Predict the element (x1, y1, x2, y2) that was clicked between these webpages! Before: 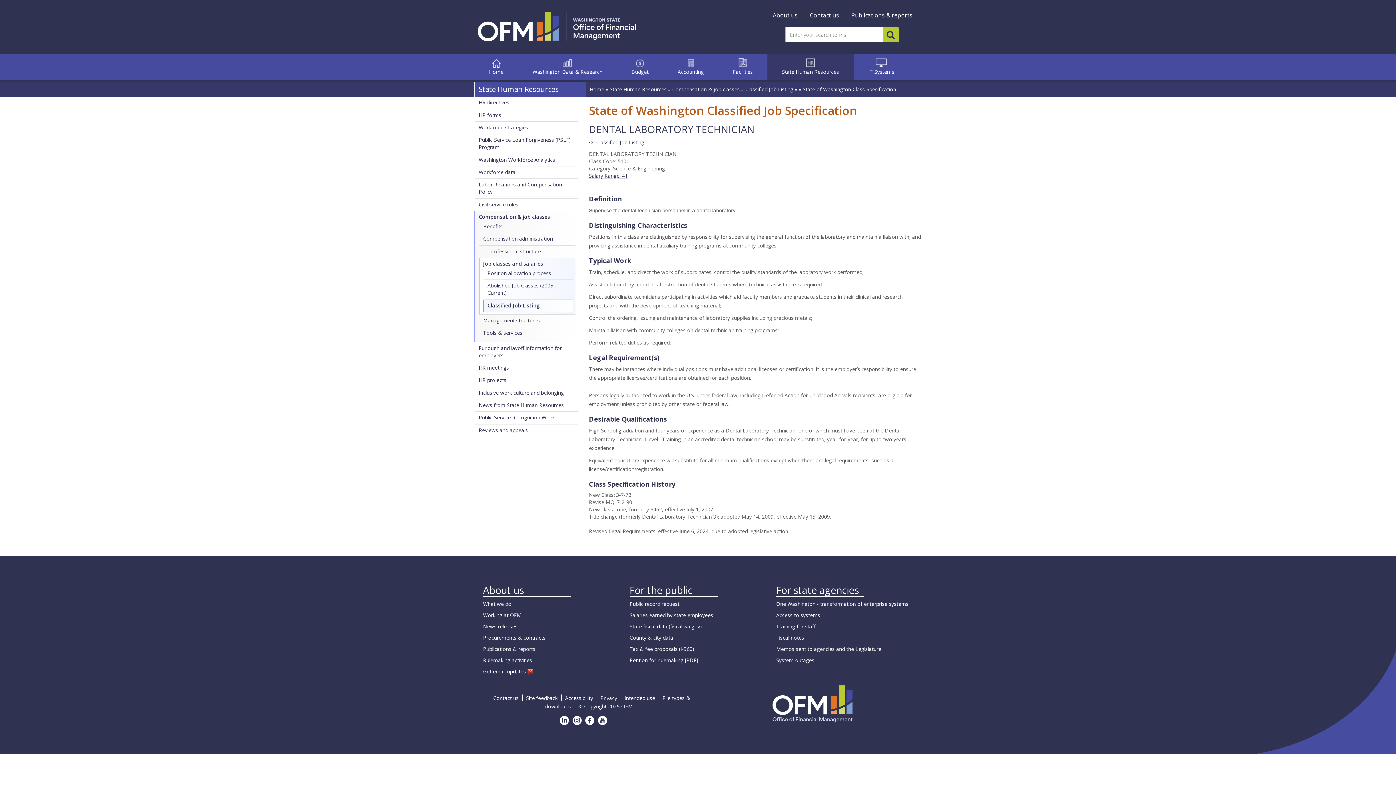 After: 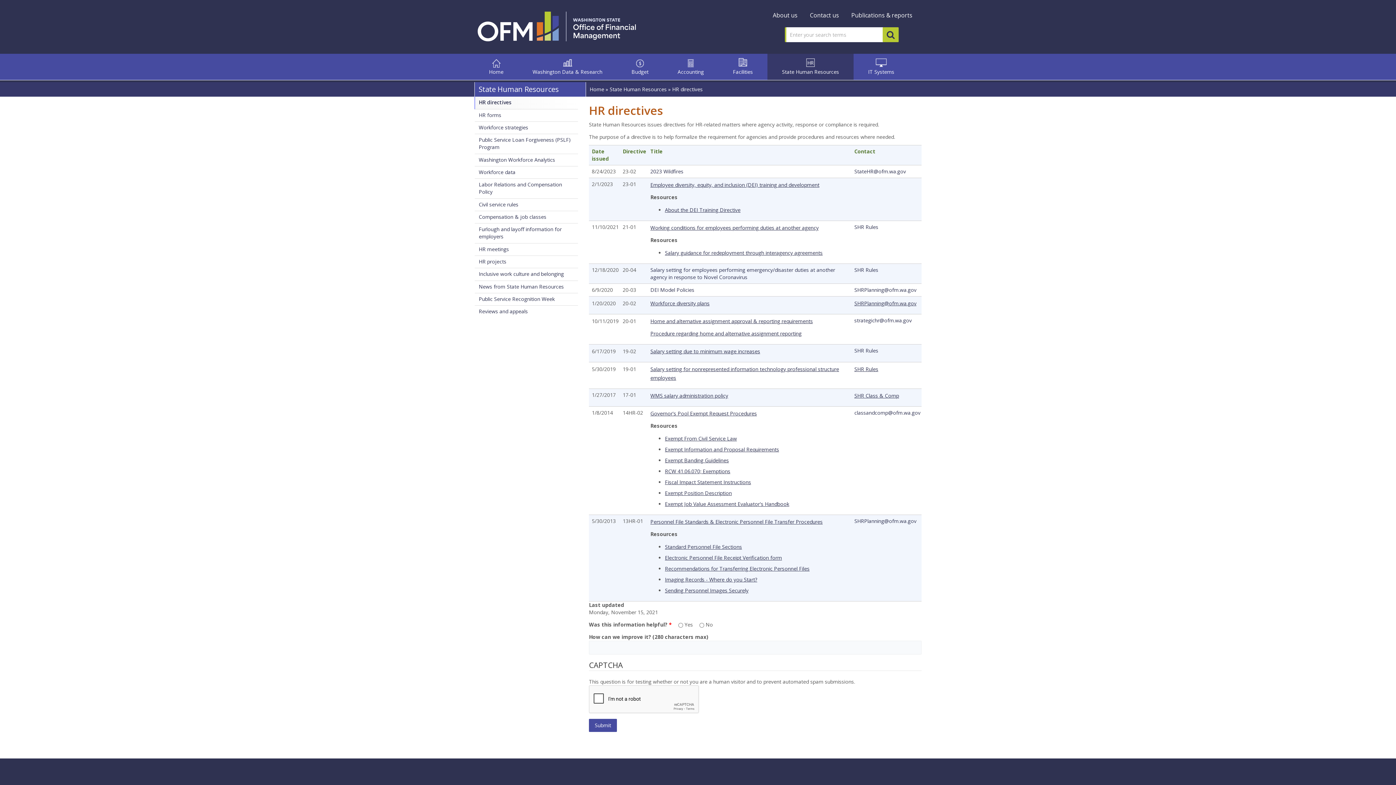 Action: bbox: (478, 99, 509, 105) label: HR directives